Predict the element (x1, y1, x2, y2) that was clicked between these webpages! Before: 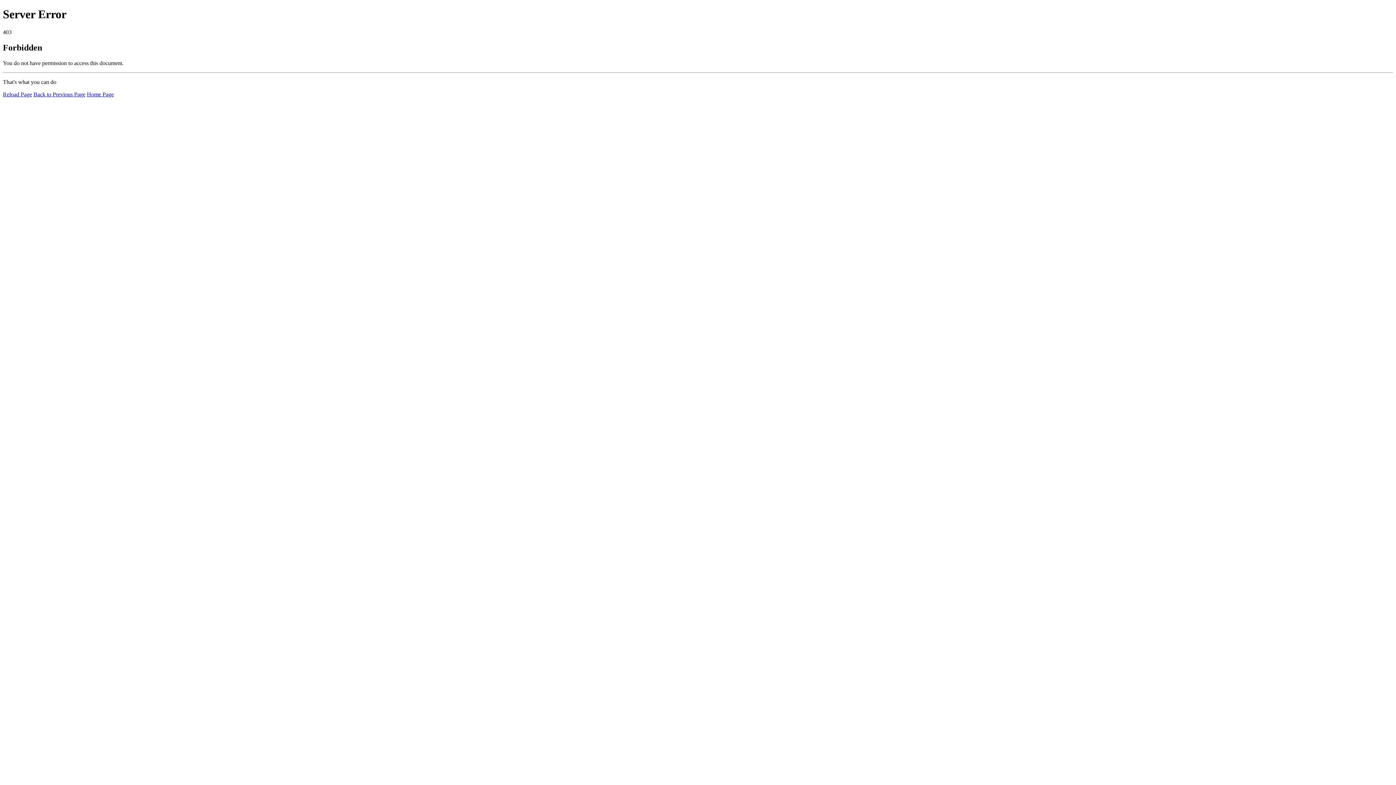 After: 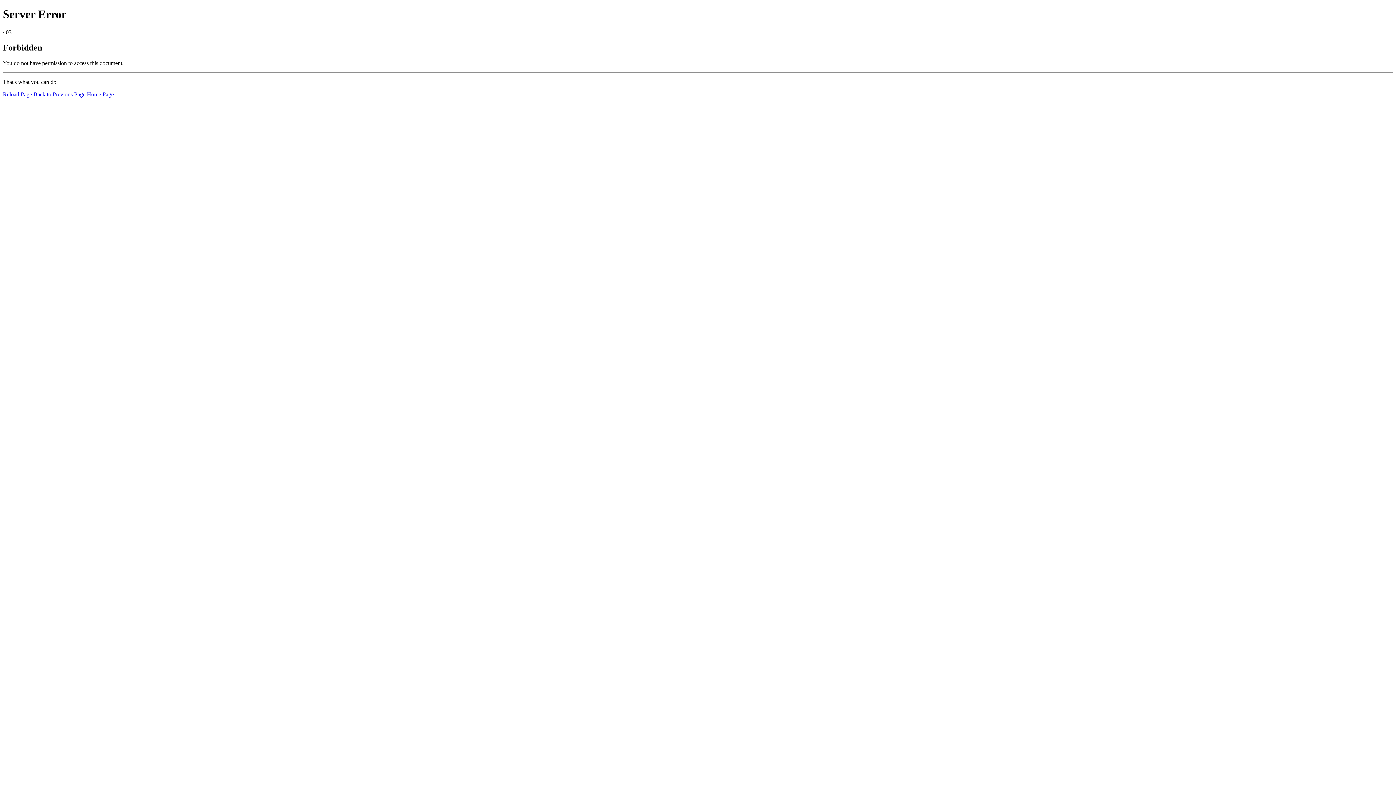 Action: bbox: (2, 91, 32, 97) label: Reload Page